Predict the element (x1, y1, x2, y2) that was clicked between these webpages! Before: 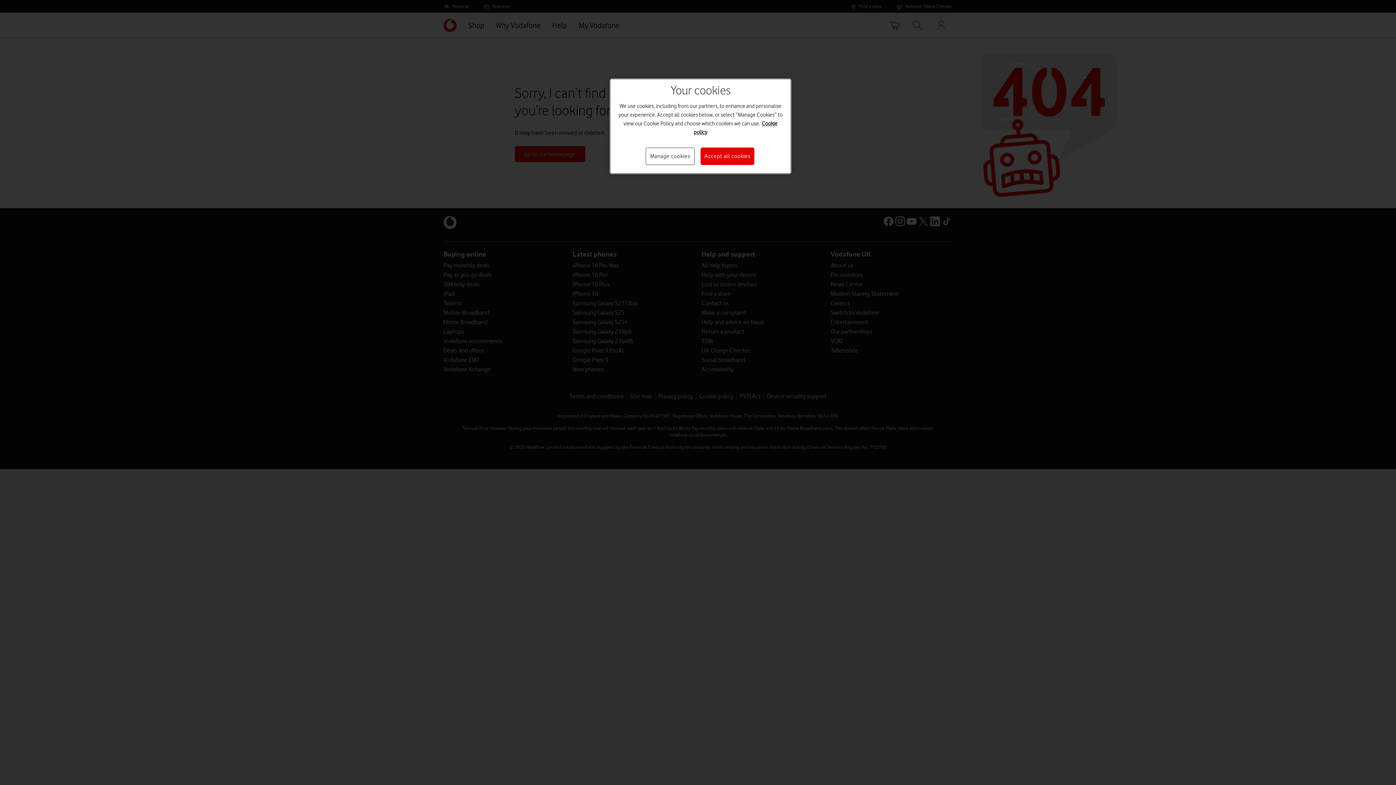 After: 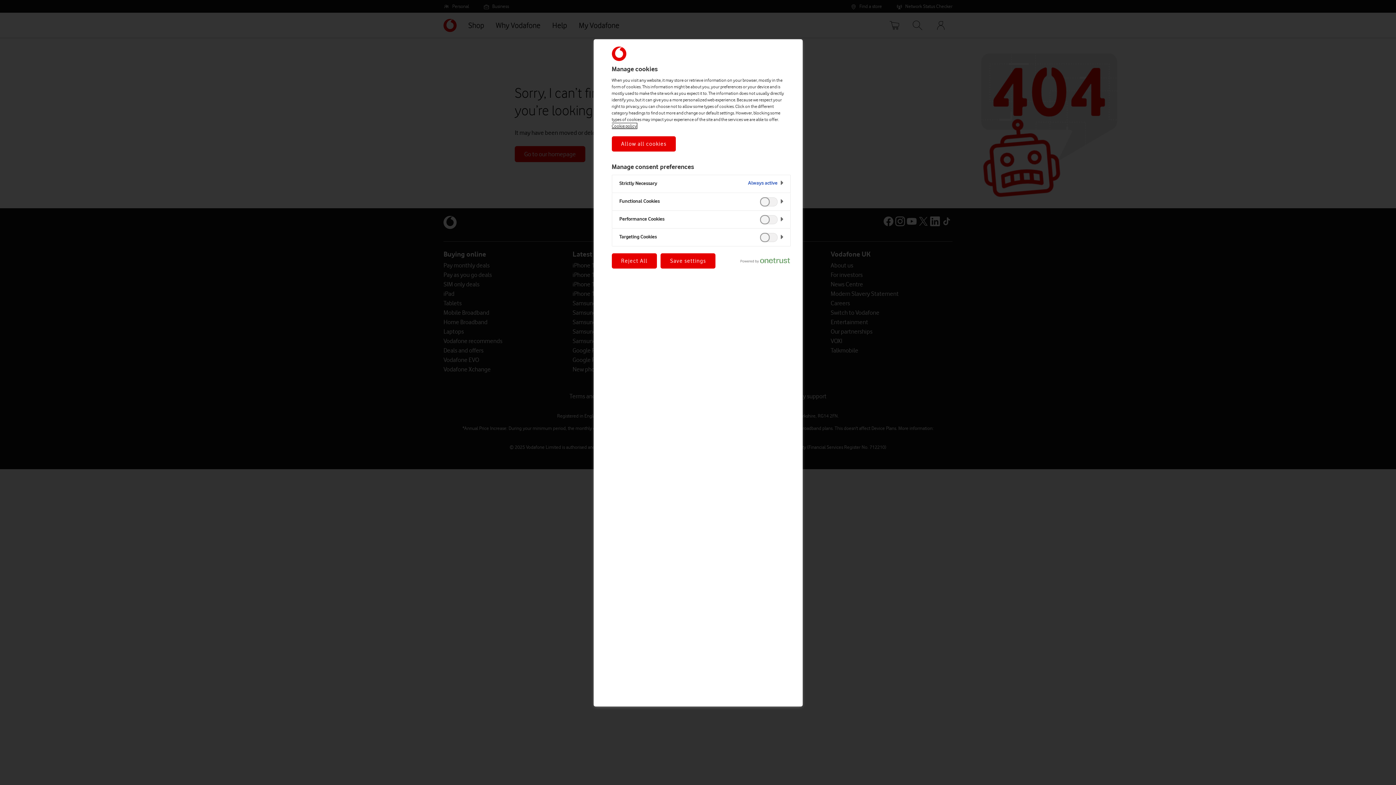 Action: label: Manage cookies bbox: (645, 147, 694, 165)